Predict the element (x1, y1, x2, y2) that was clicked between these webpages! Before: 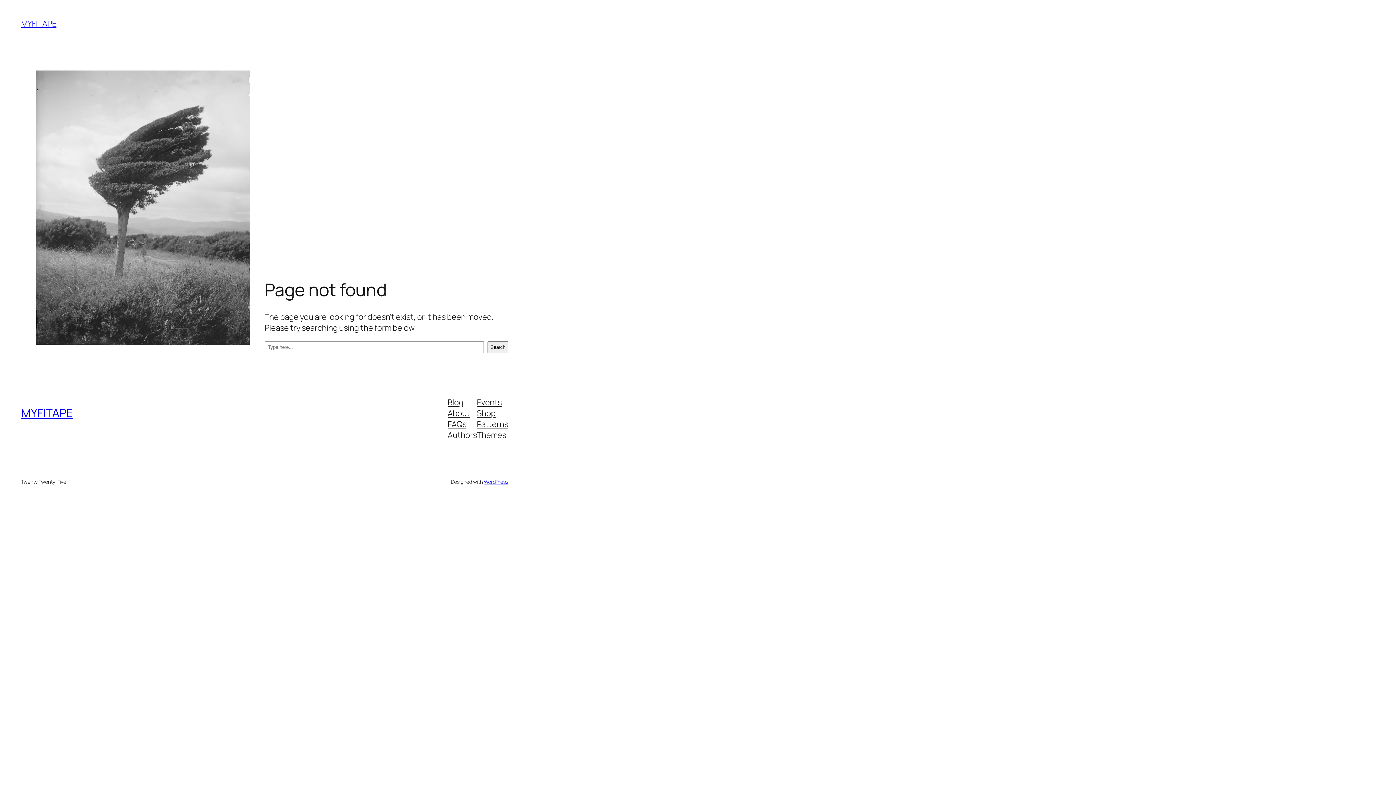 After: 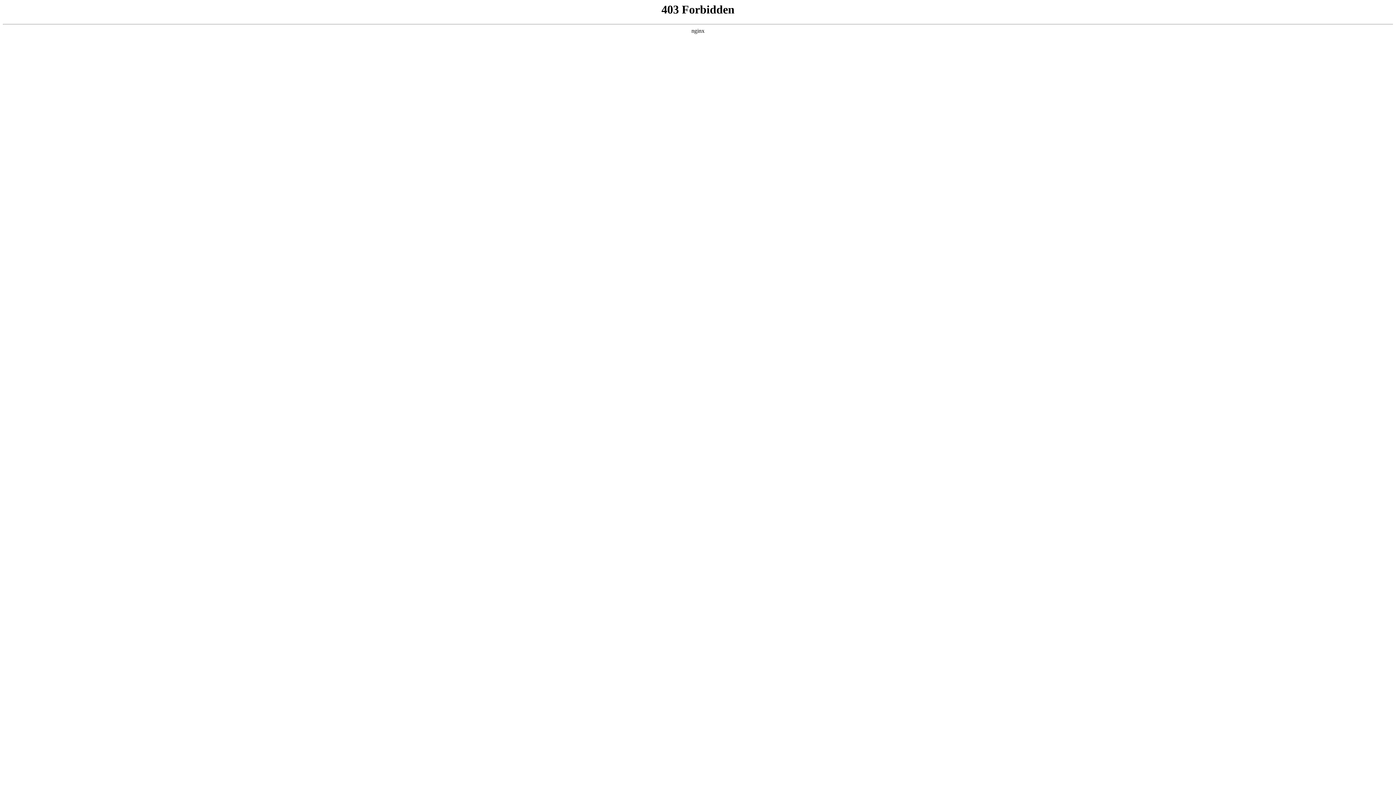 Action: label: WordPress bbox: (483, 478, 508, 485)